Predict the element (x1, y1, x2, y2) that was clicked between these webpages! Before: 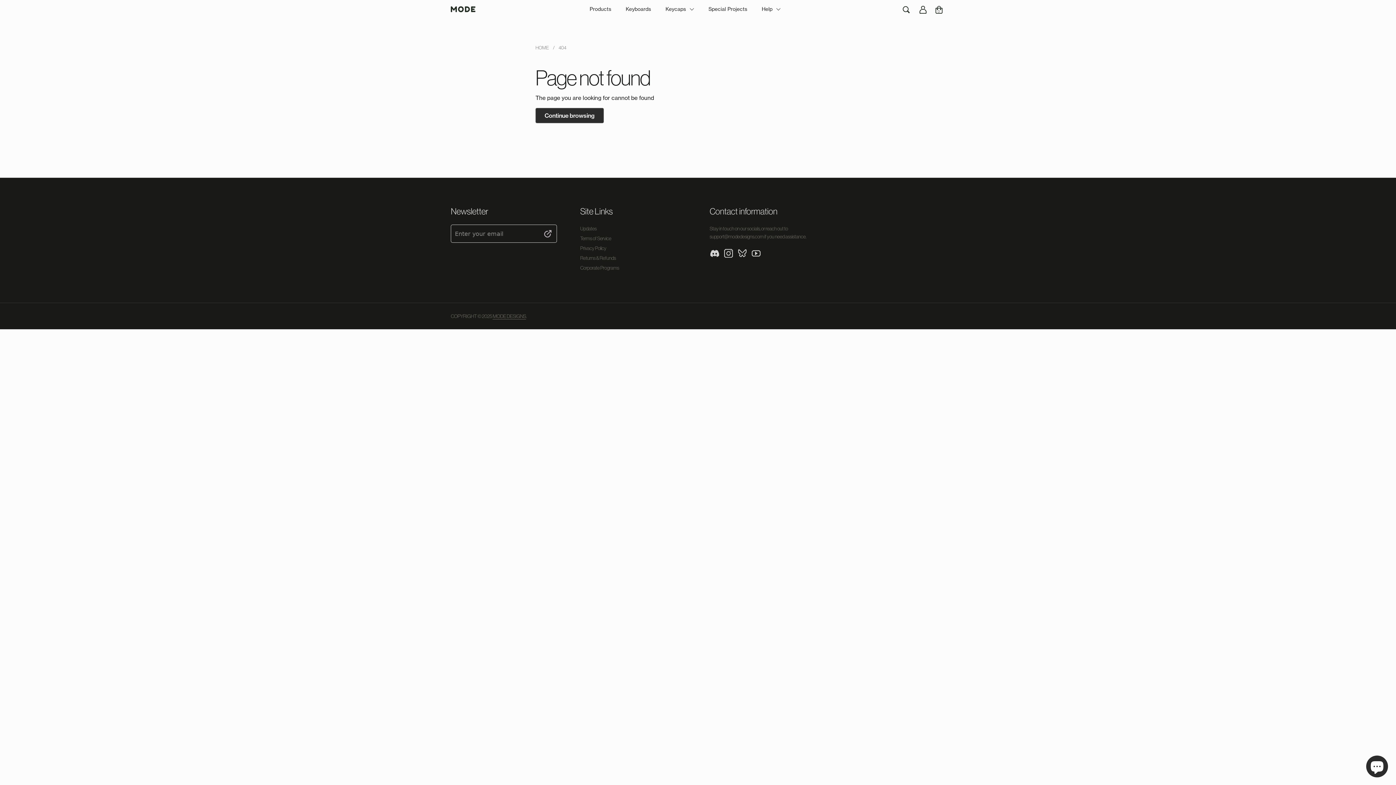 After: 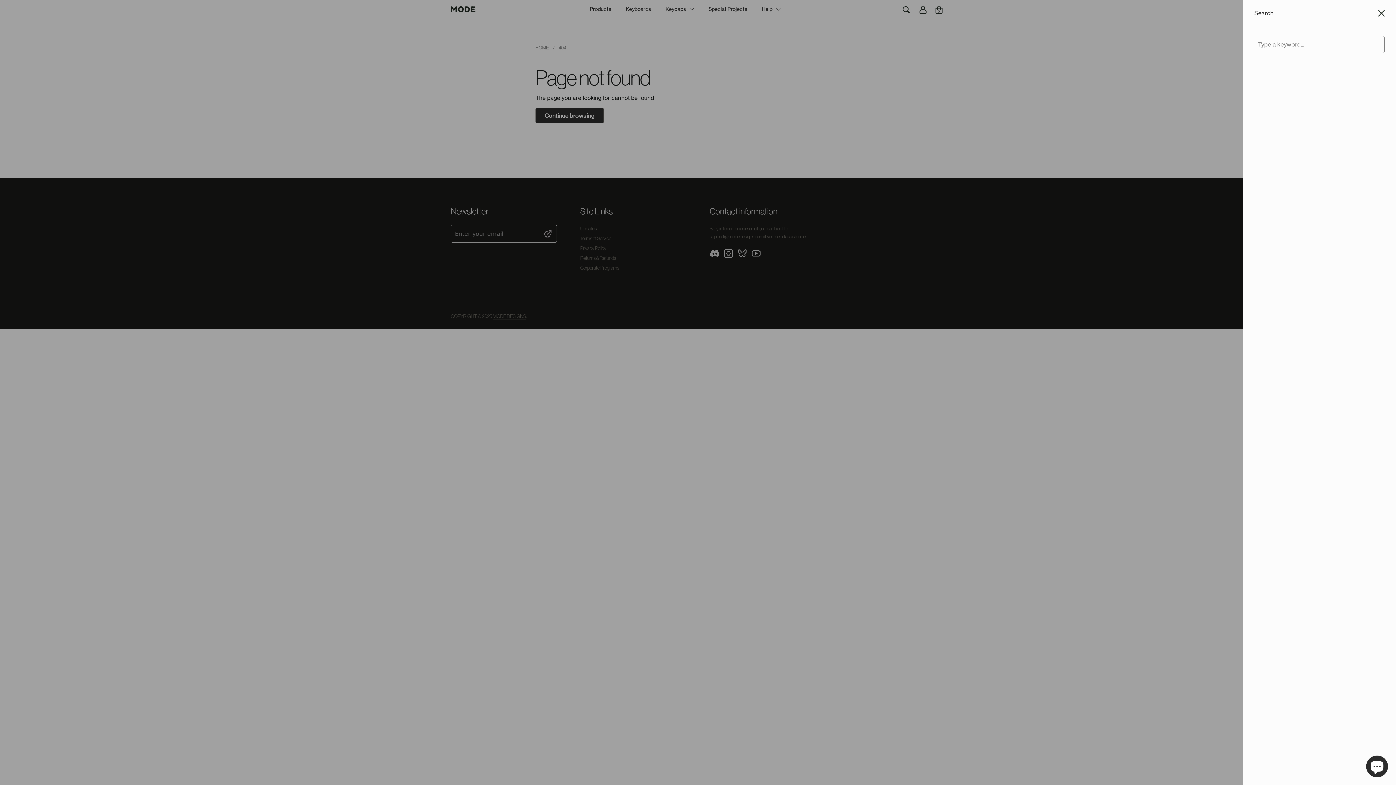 Action: bbox: (902, 4, 911, 13)